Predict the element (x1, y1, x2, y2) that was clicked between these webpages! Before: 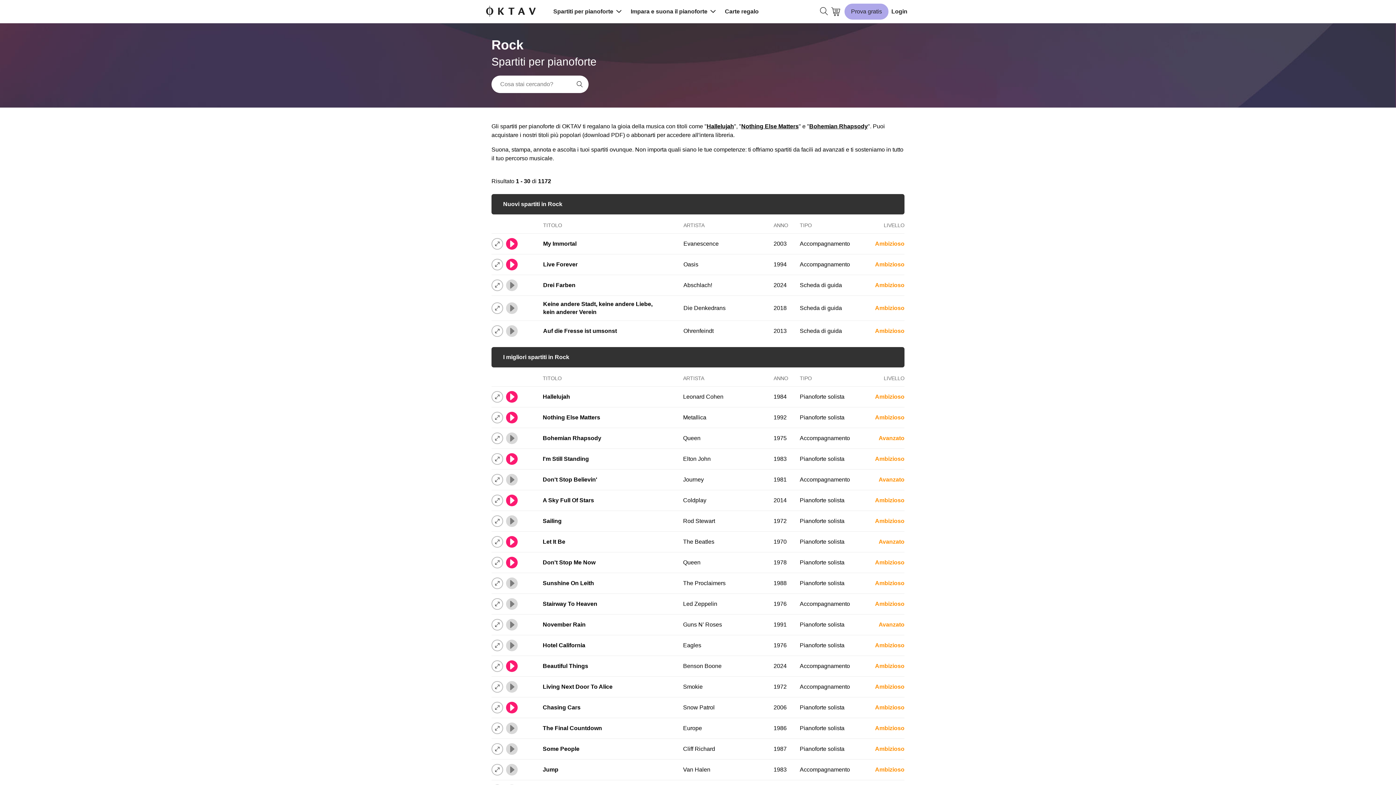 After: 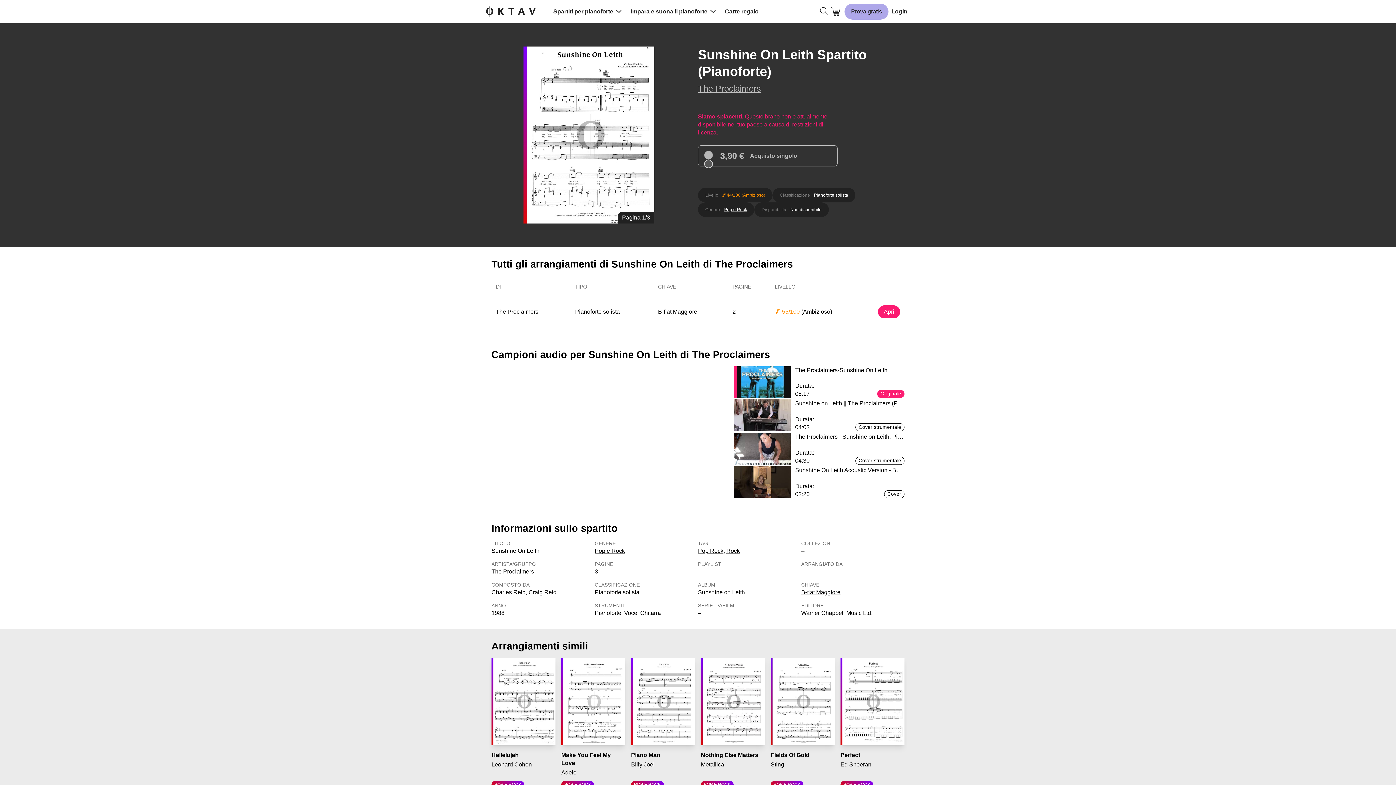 Action: label: Sunshine On Leith bbox: (542, 580, 594, 586)